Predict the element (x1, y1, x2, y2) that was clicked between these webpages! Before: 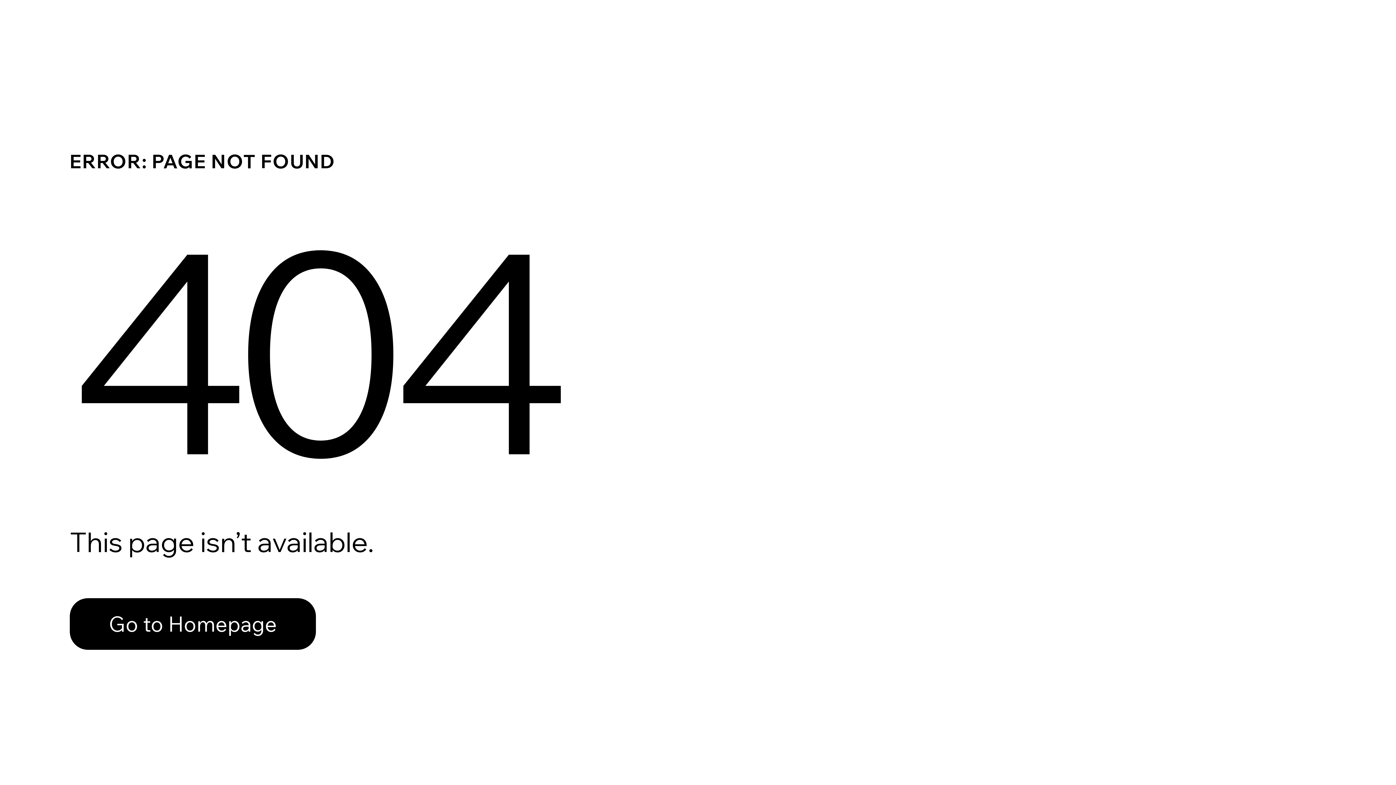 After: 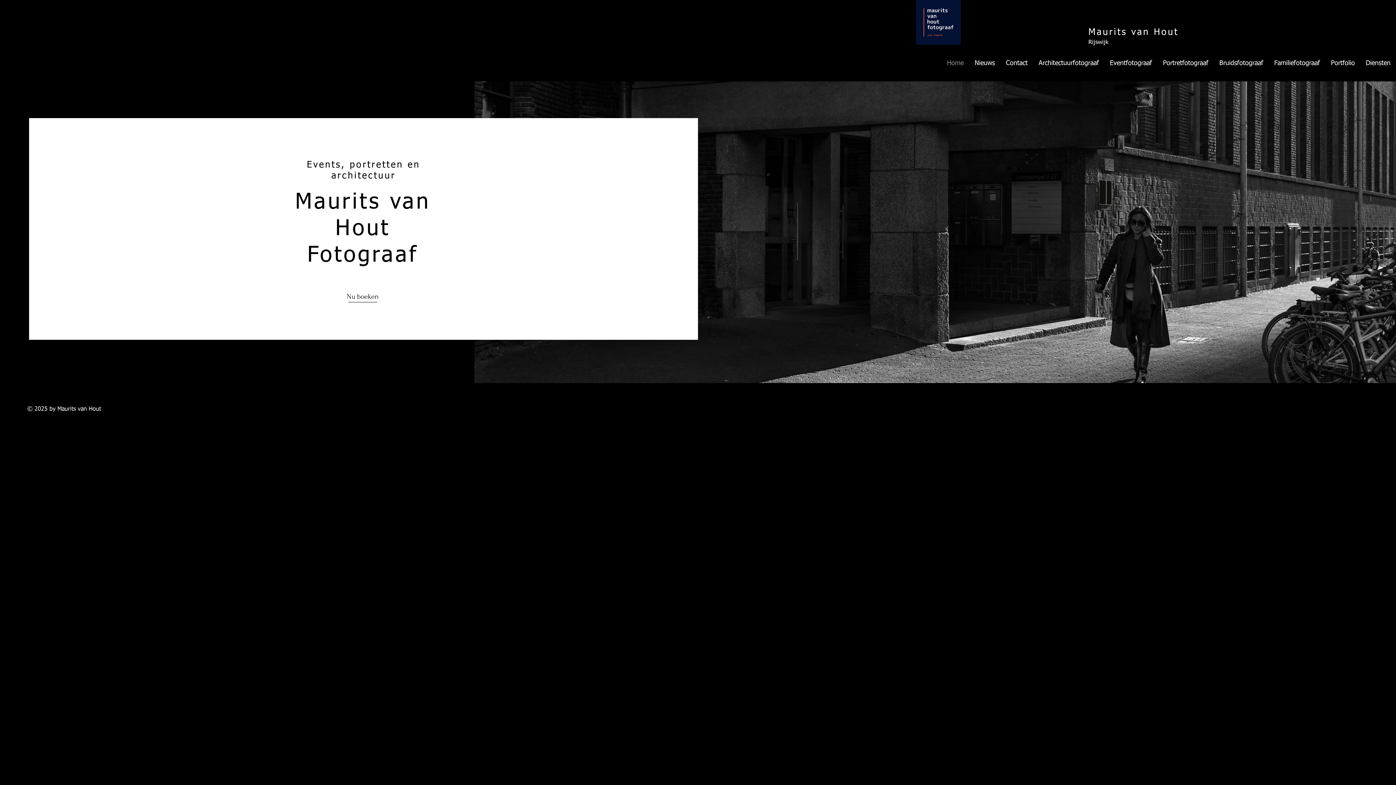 Action: bbox: (69, 582, 768, 659) label: Go to Homepage